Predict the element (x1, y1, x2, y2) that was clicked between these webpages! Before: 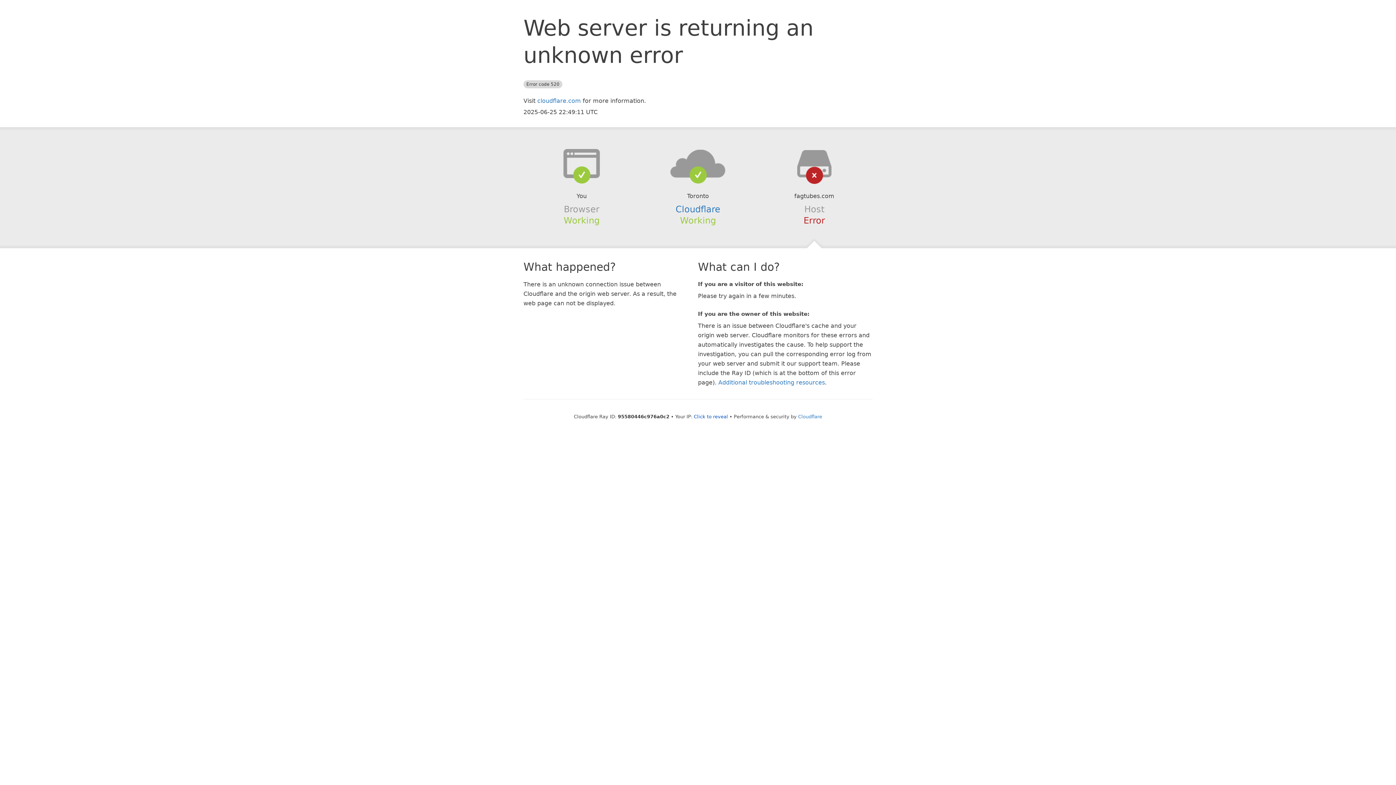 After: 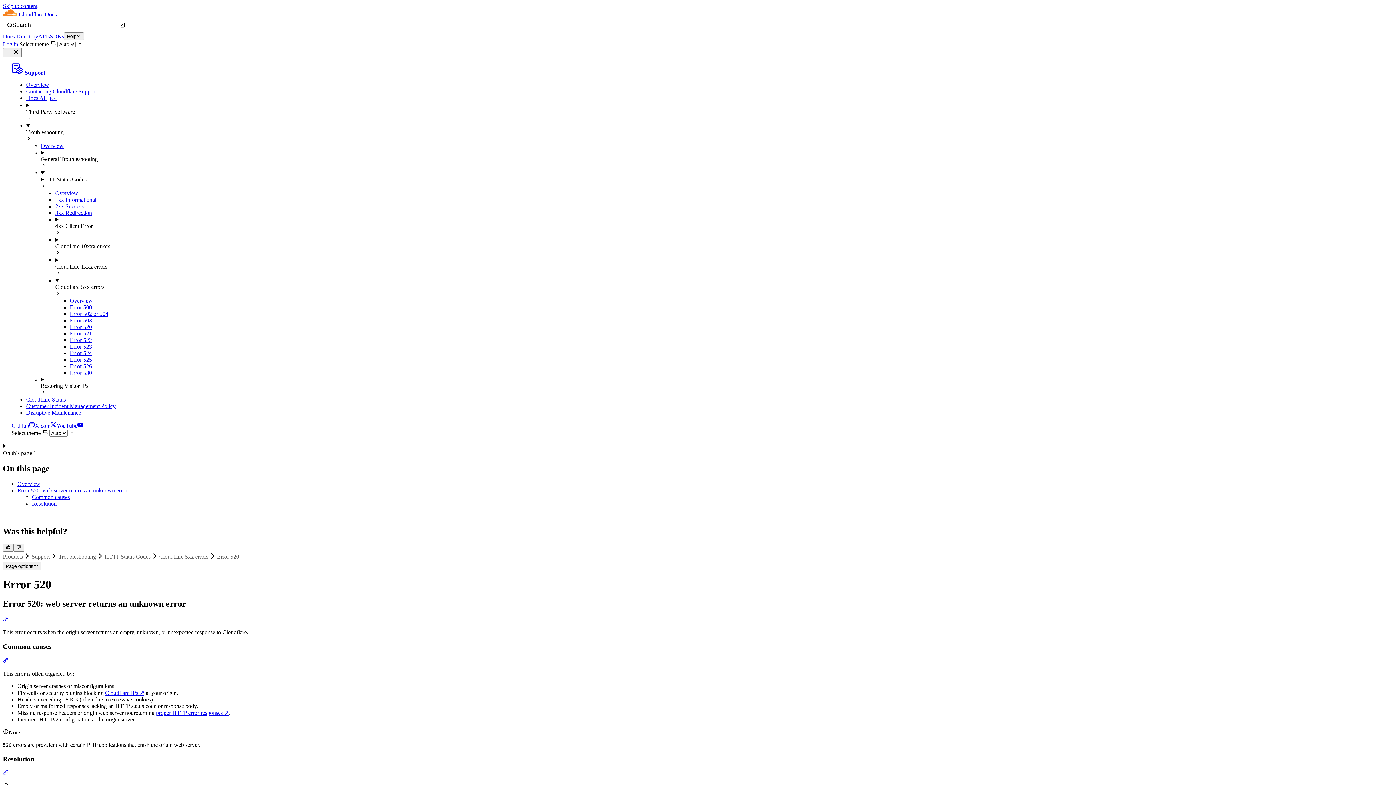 Action: bbox: (718, 379, 825, 386) label: Additional troubleshooting resources